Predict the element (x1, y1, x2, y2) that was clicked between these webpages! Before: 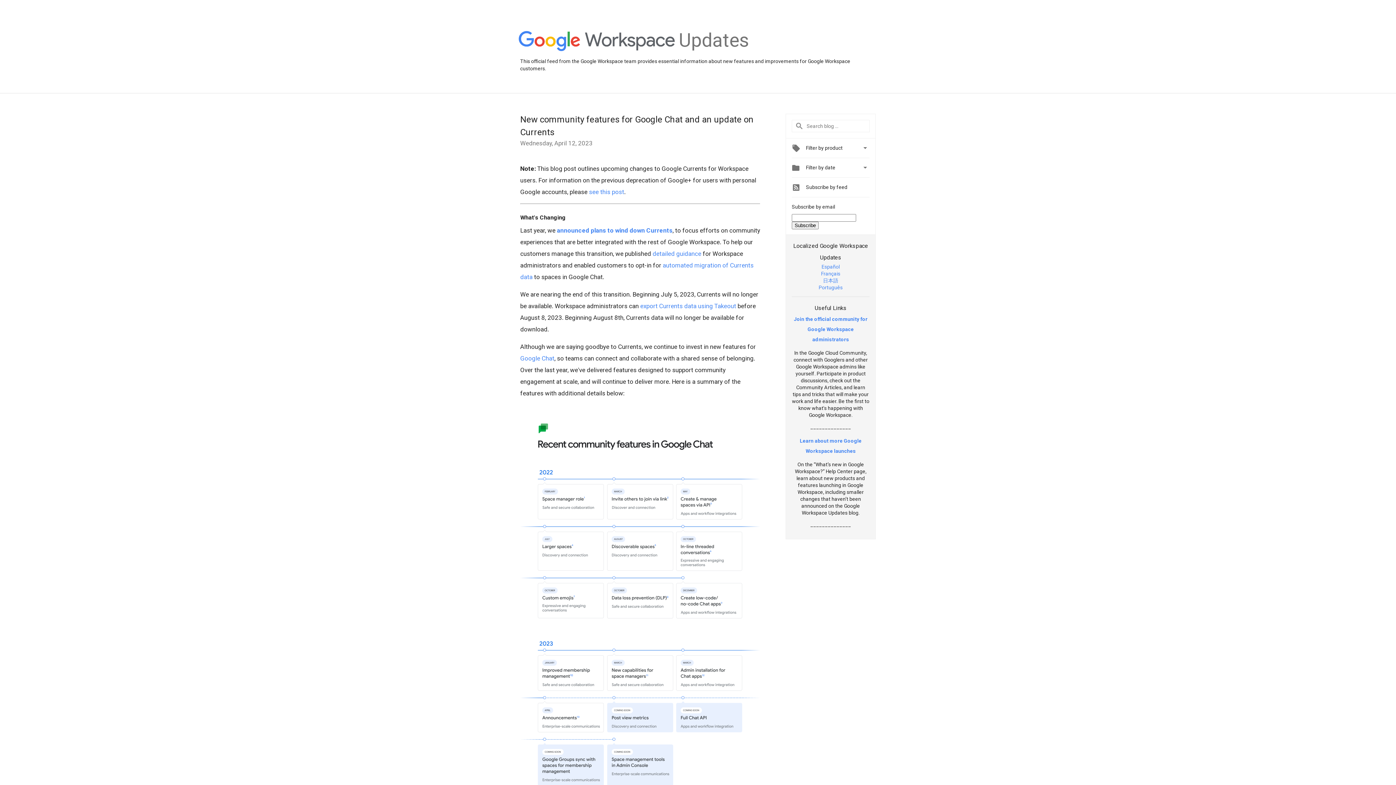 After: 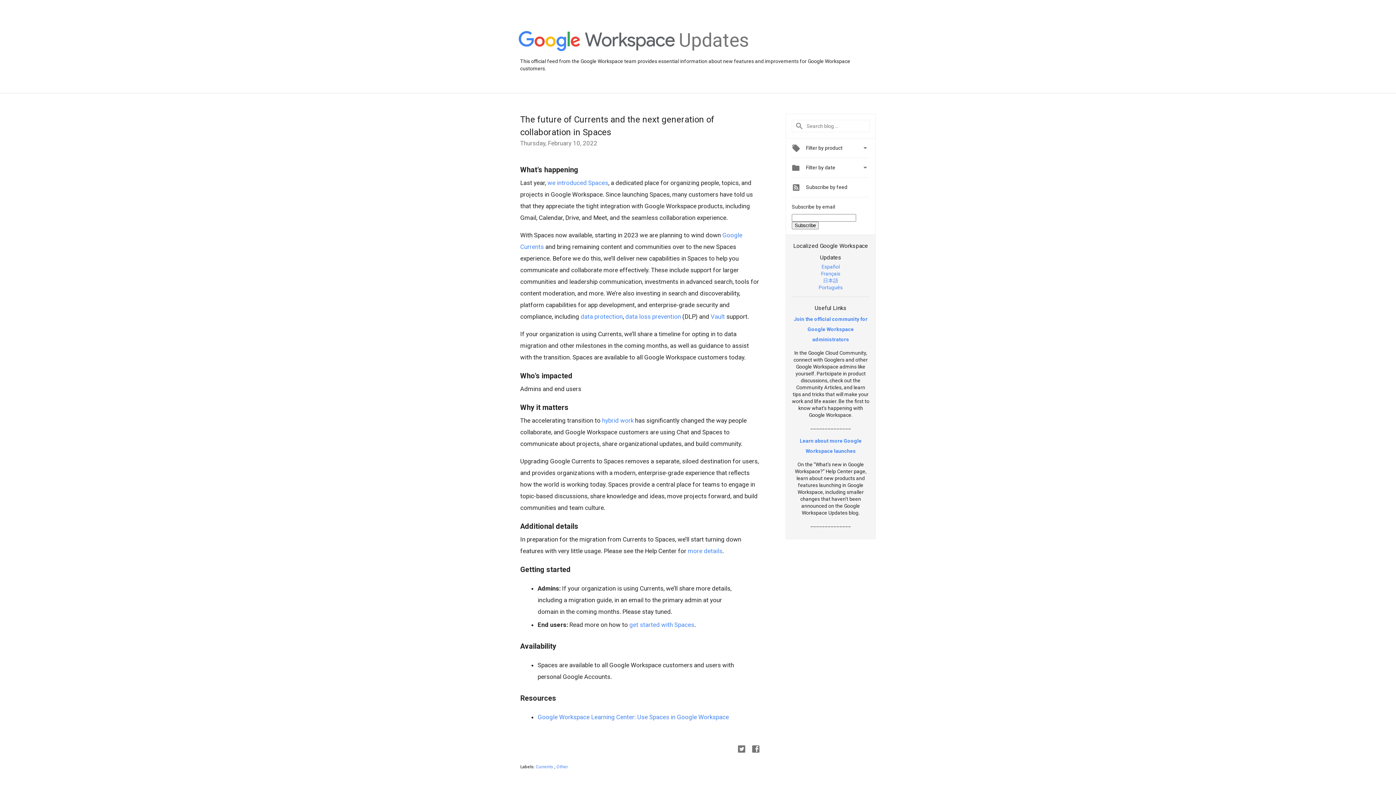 Action: bbox: (557, 226, 672, 234) label: announced plans to wind down Currents